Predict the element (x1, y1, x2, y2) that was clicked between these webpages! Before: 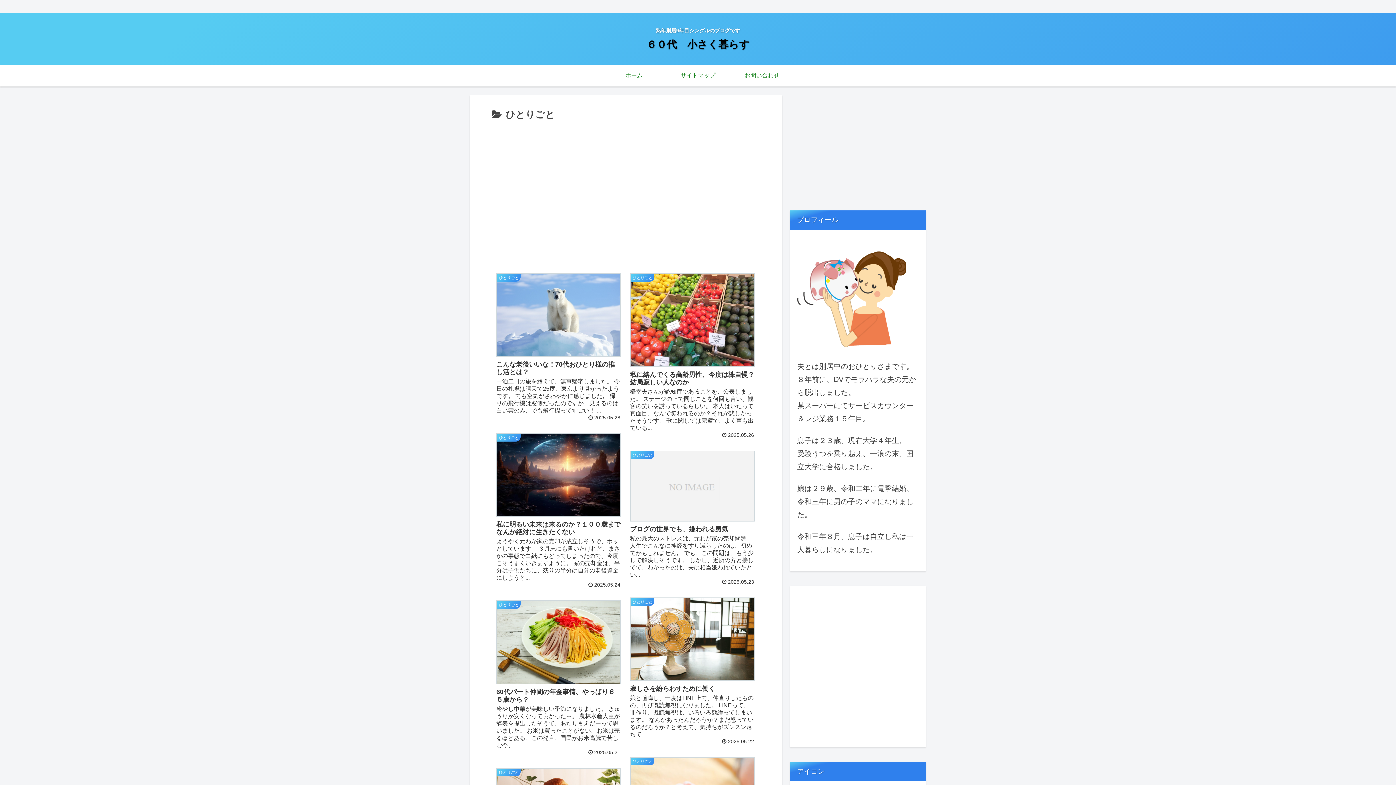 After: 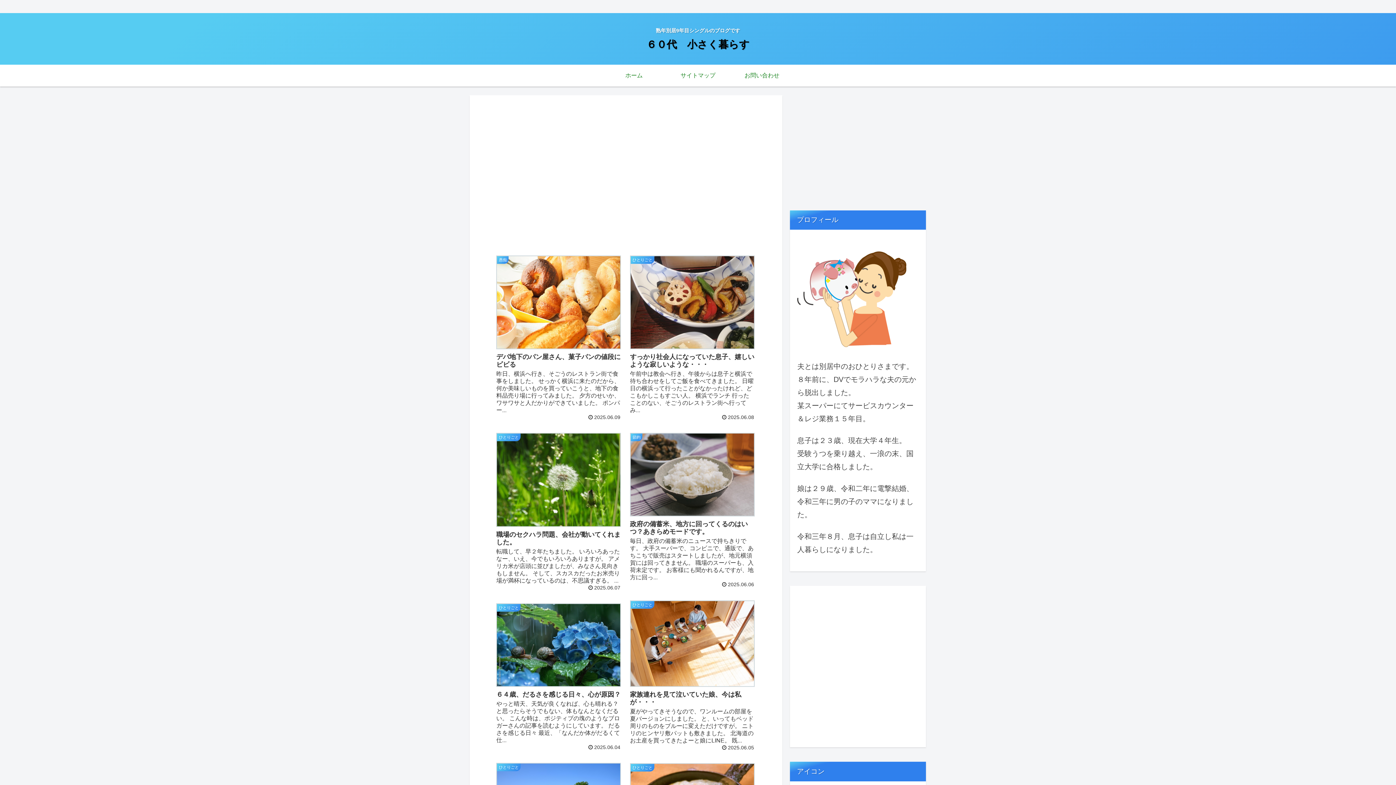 Action: bbox: (602, 64, 666, 86) label: ホーム